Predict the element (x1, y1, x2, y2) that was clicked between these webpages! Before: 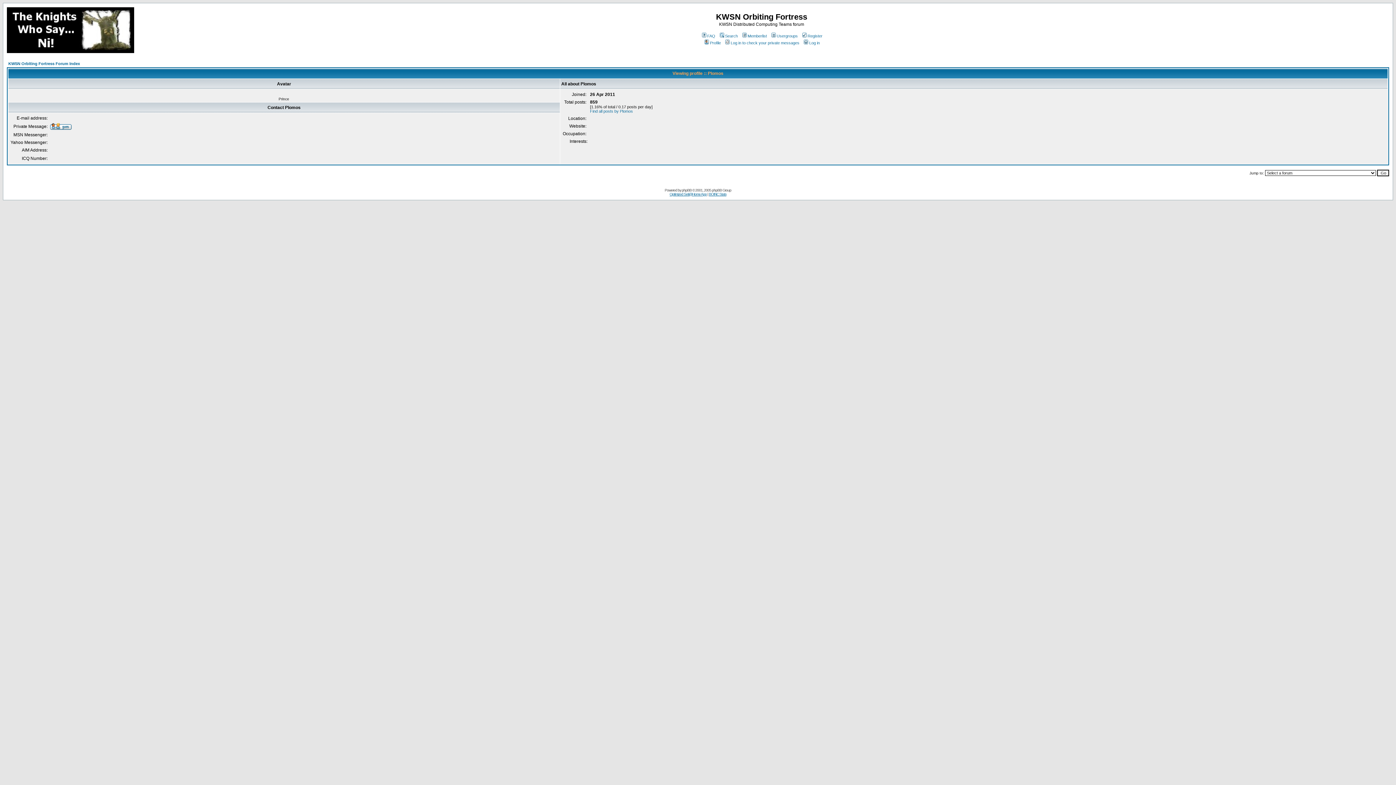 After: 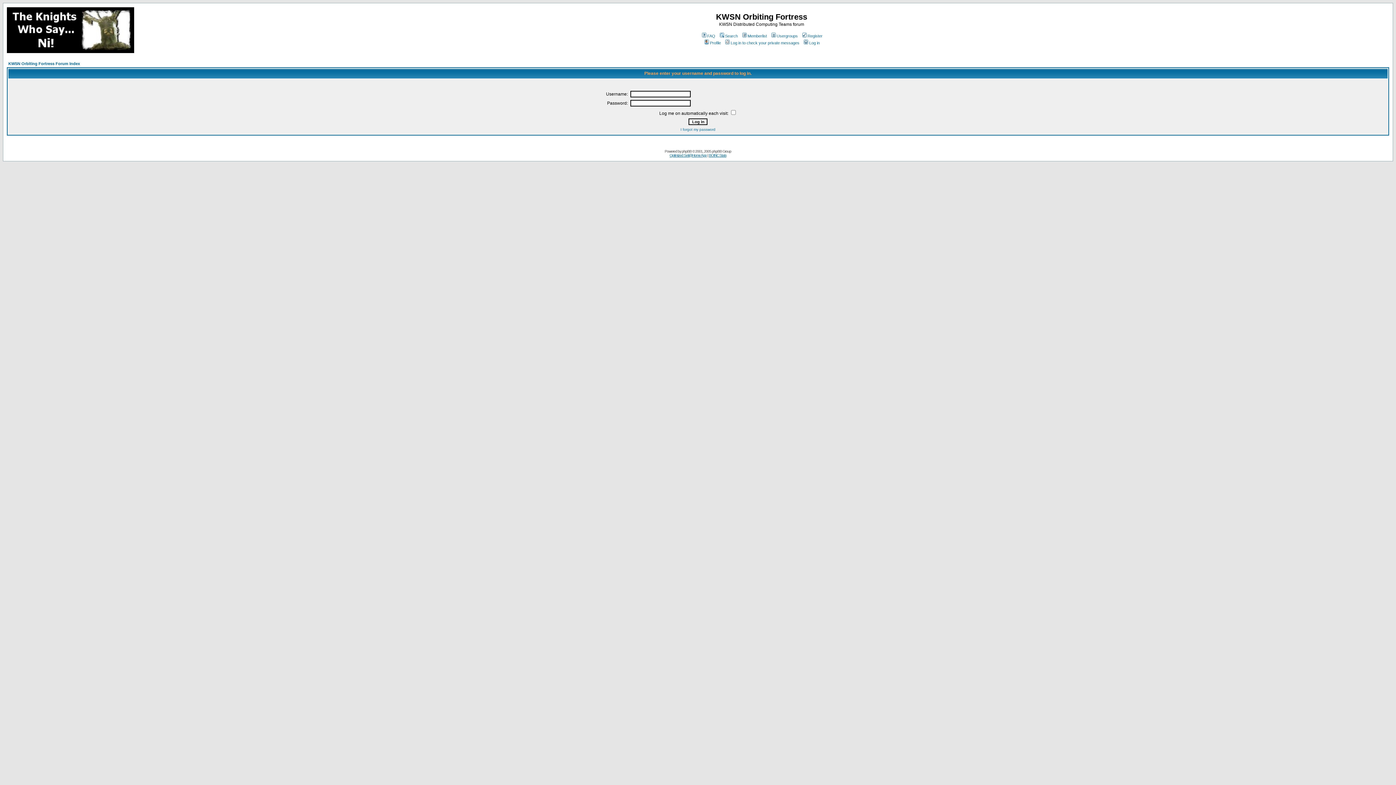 Action: label: Log in bbox: (802, 40, 820, 45)